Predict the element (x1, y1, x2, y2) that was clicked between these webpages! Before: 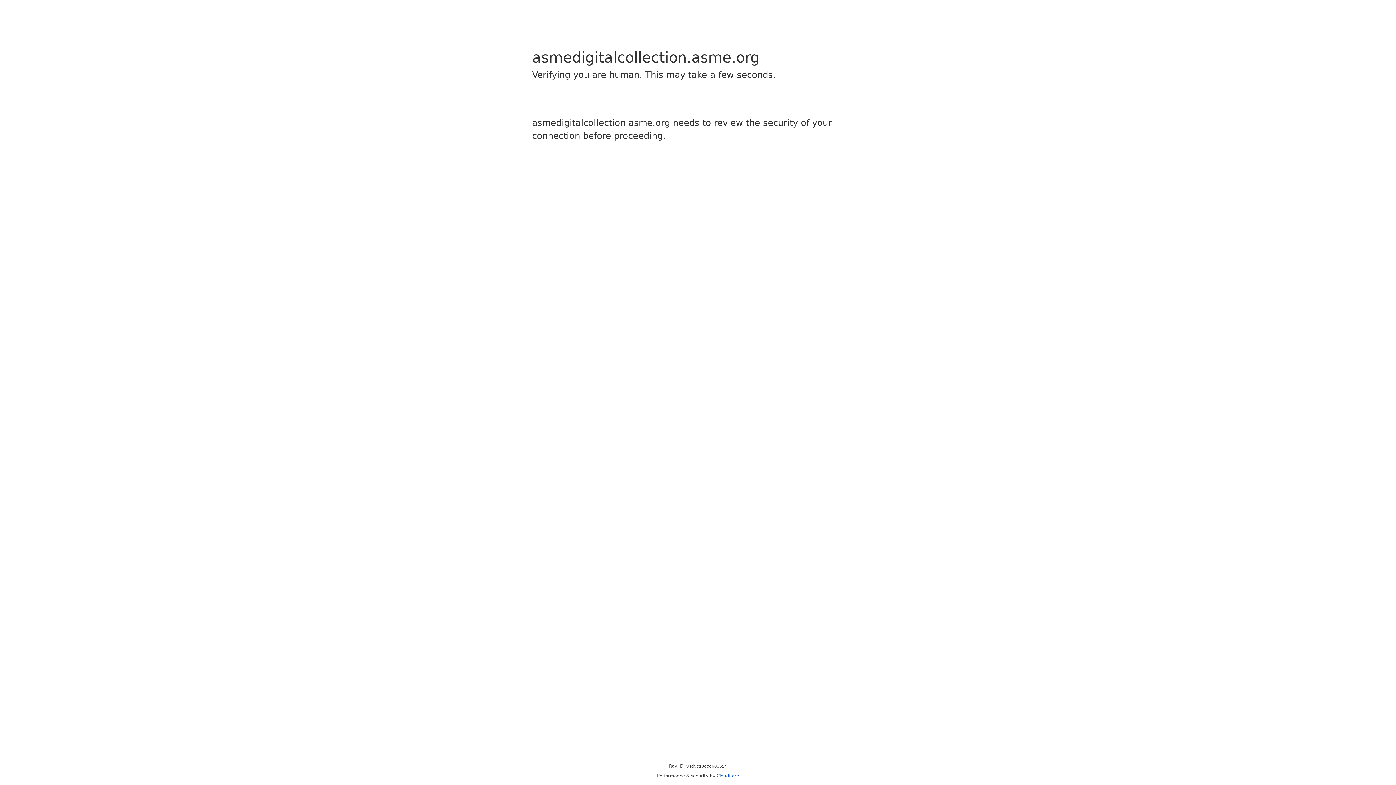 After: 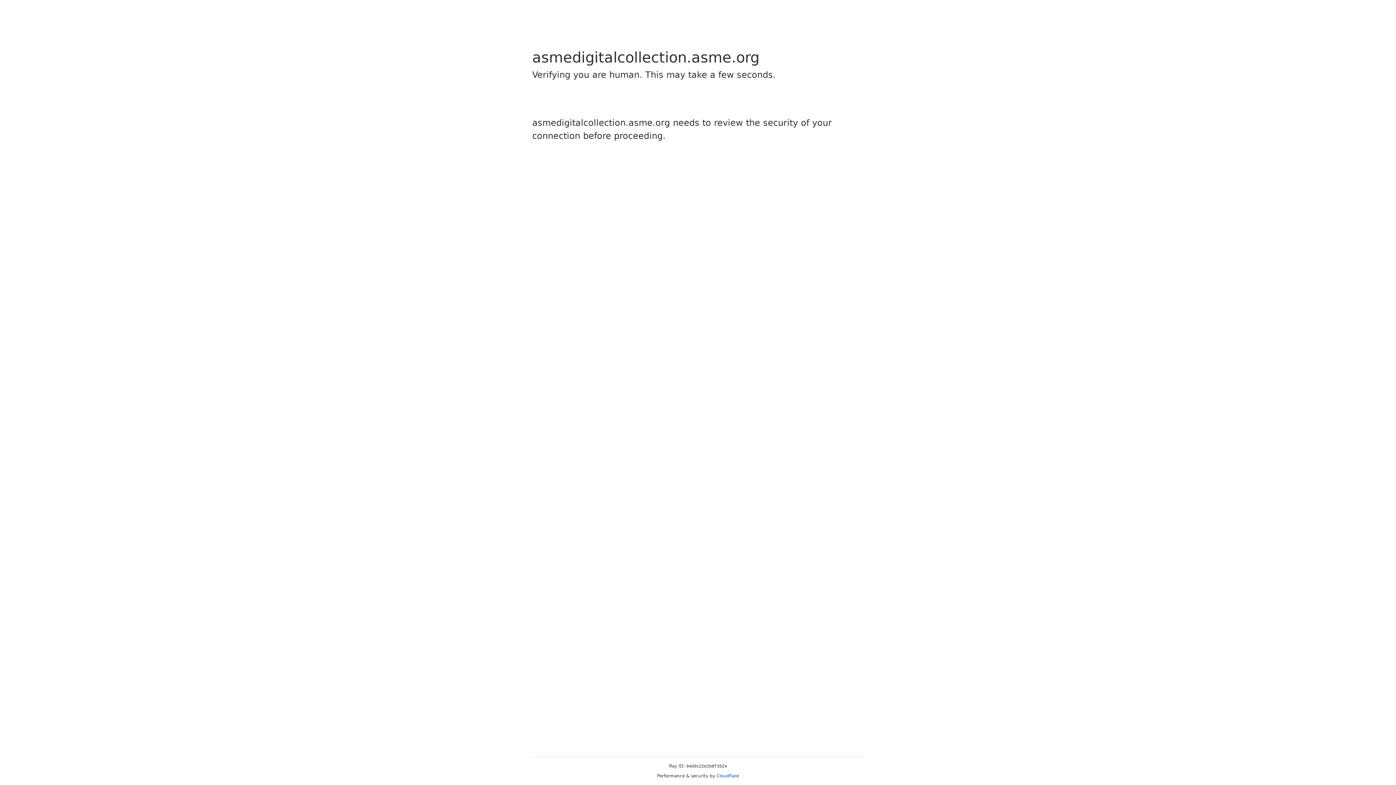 Action: bbox: (716, 773, 739, 778) label: Cloudflare